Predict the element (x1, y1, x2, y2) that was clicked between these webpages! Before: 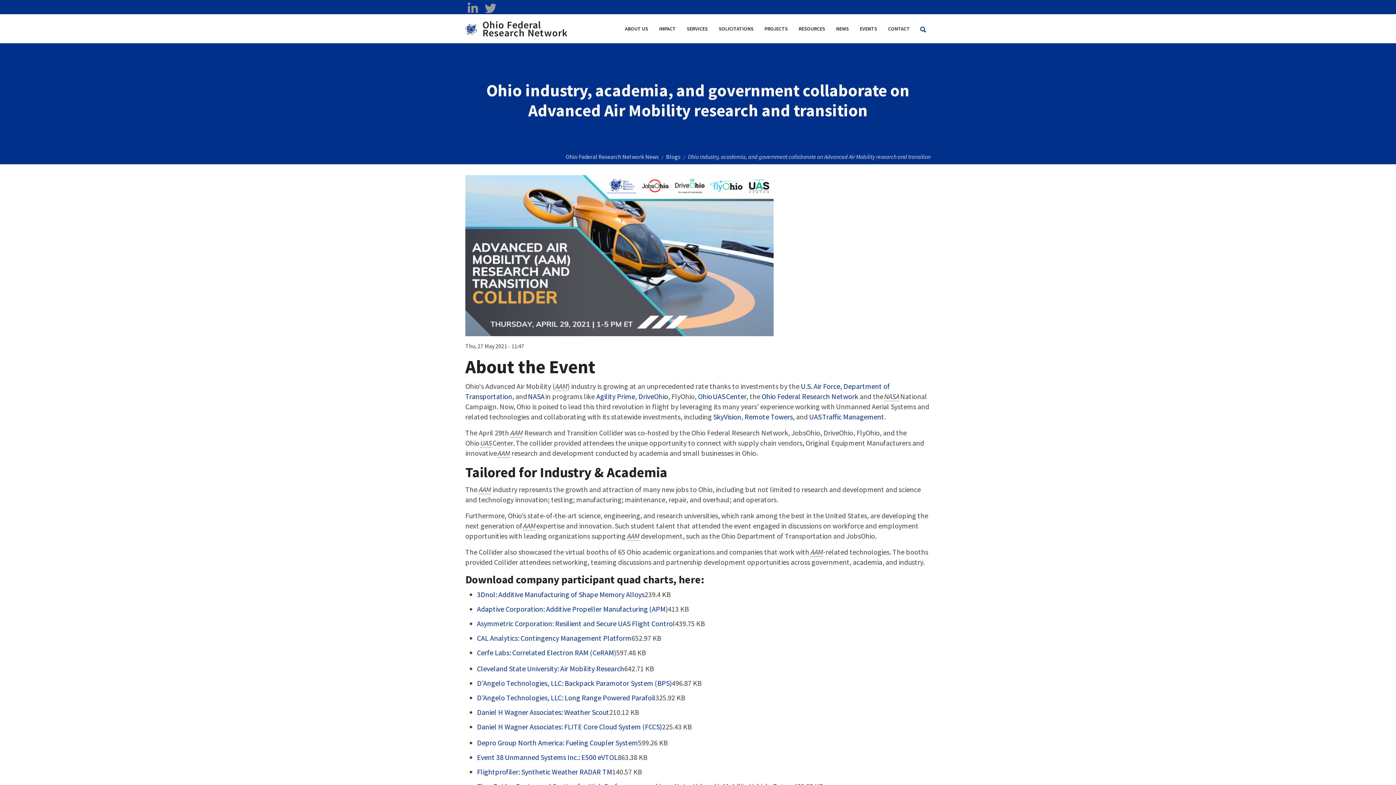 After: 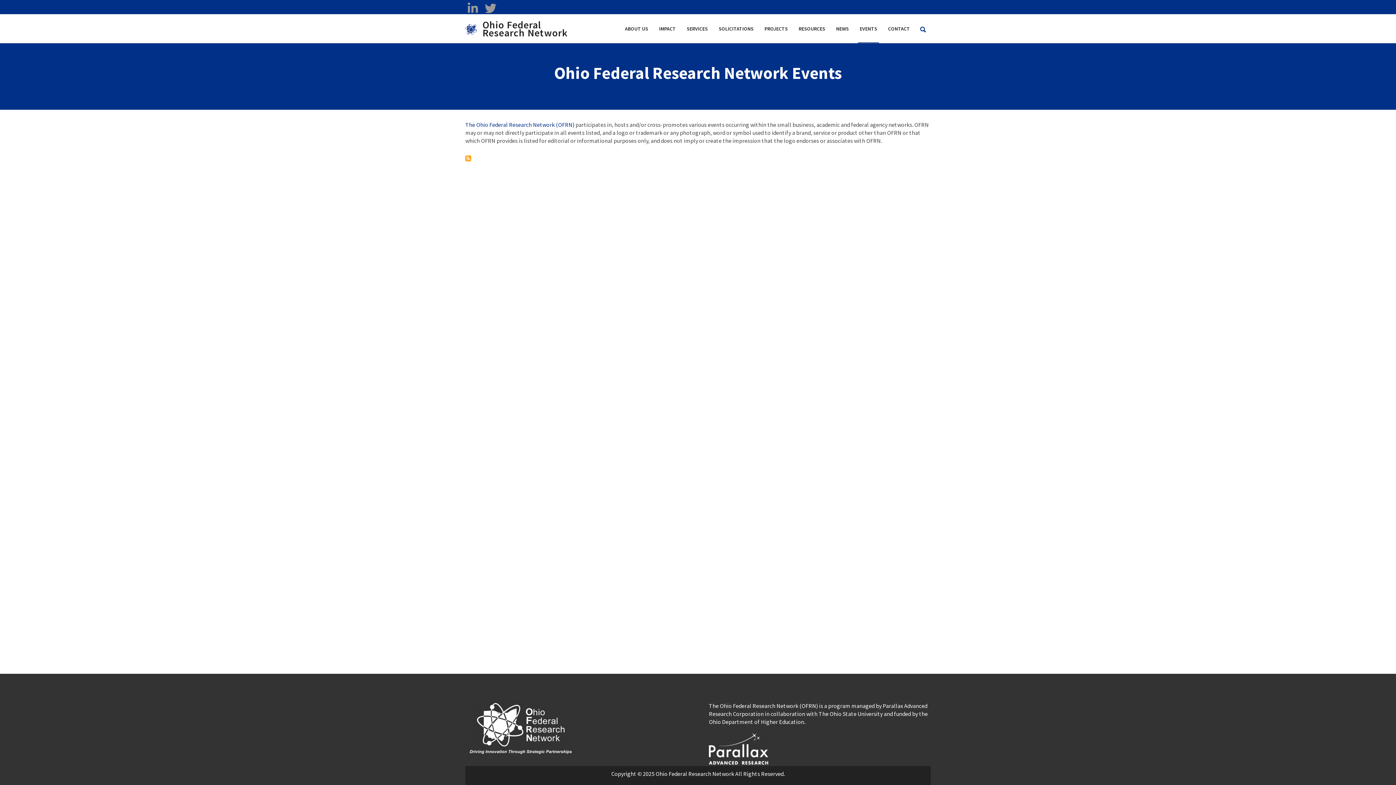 Action: bbox: (854, 14, 882, 43) label: EVENTS